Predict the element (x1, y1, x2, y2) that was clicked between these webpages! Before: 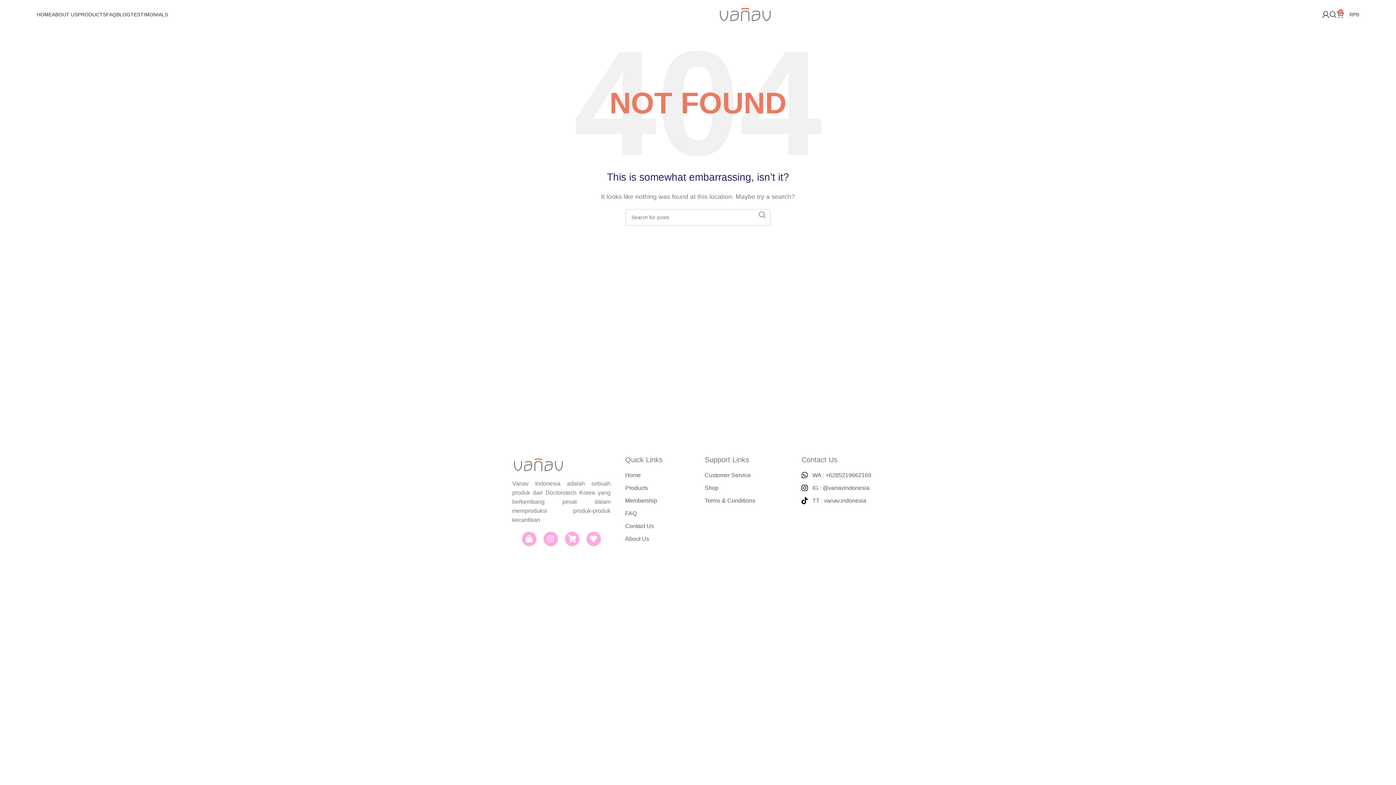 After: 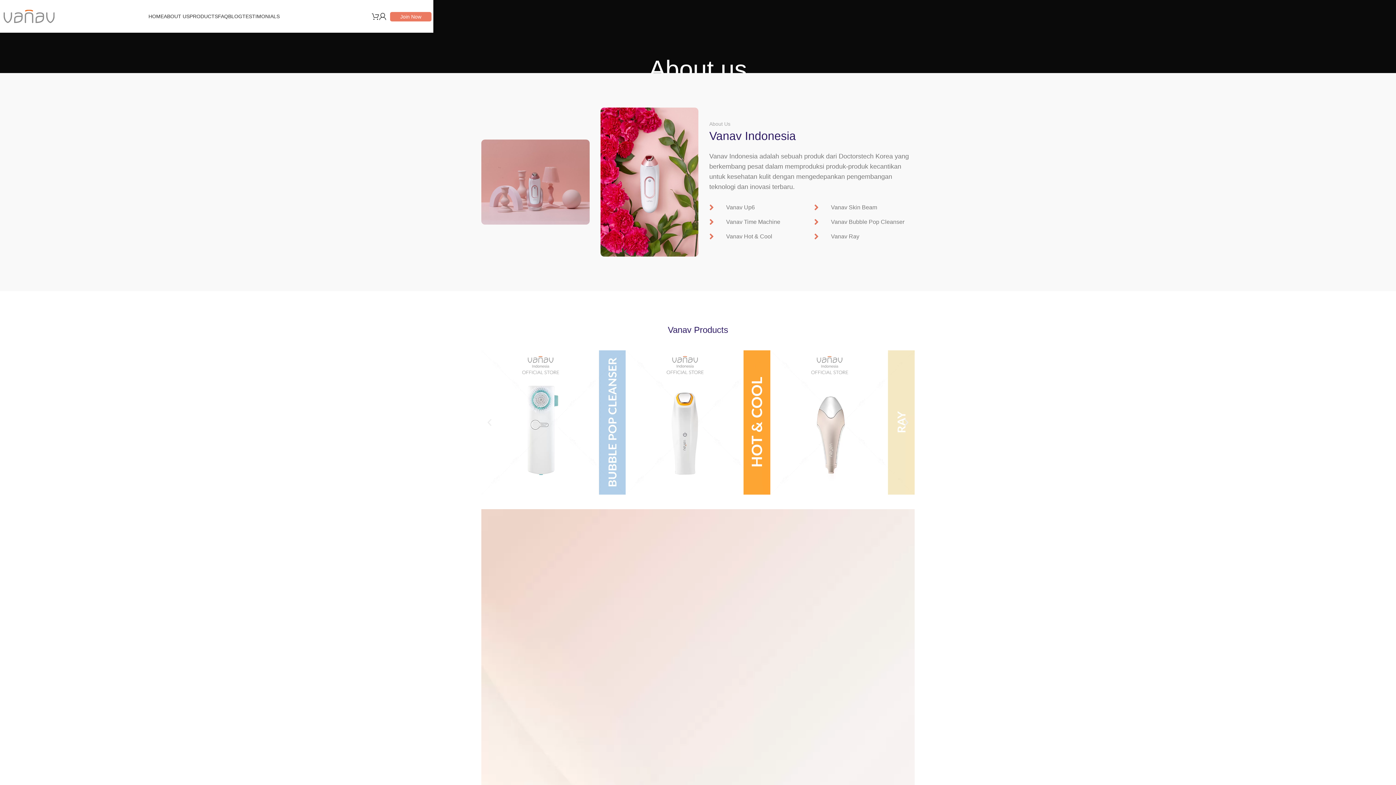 Action: bbox: (625, 534, 690, 543) label: About Us